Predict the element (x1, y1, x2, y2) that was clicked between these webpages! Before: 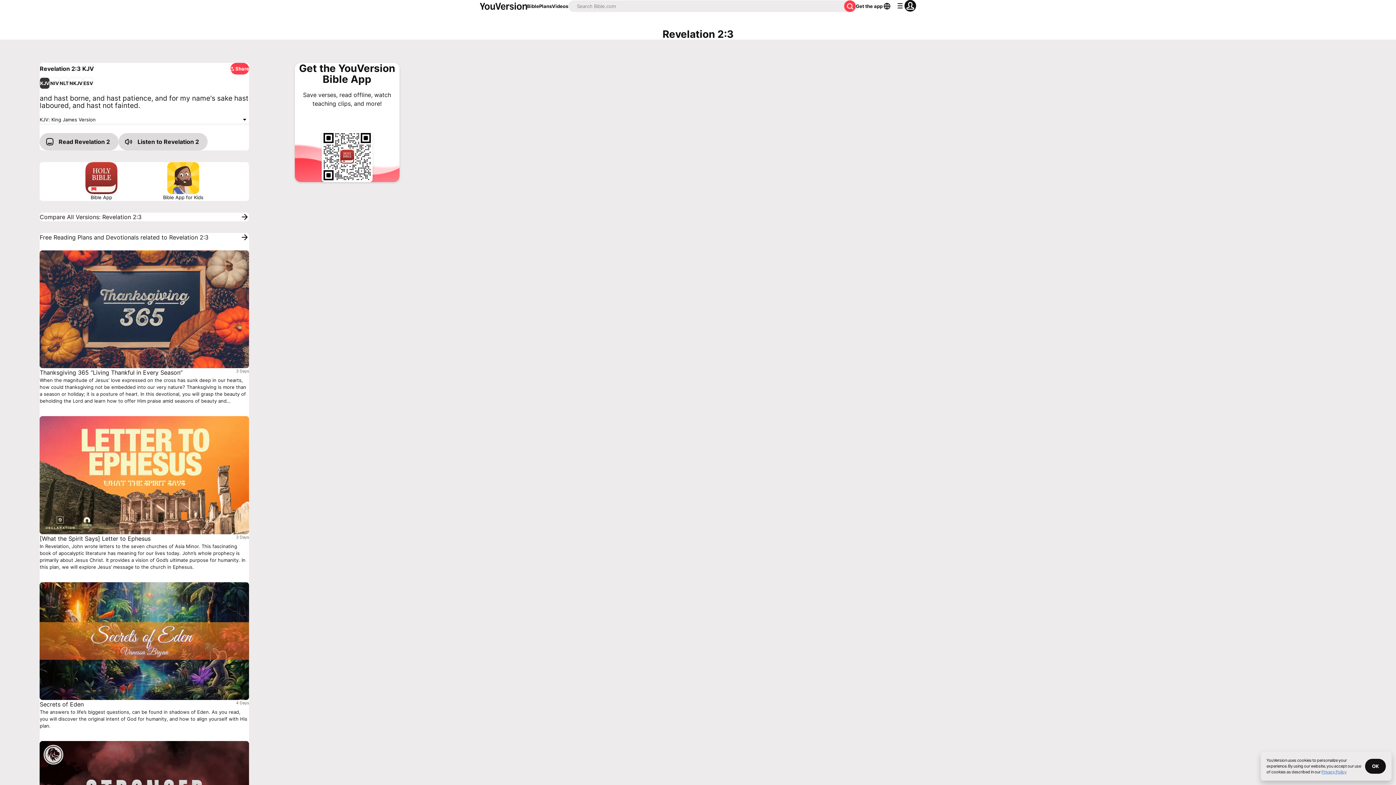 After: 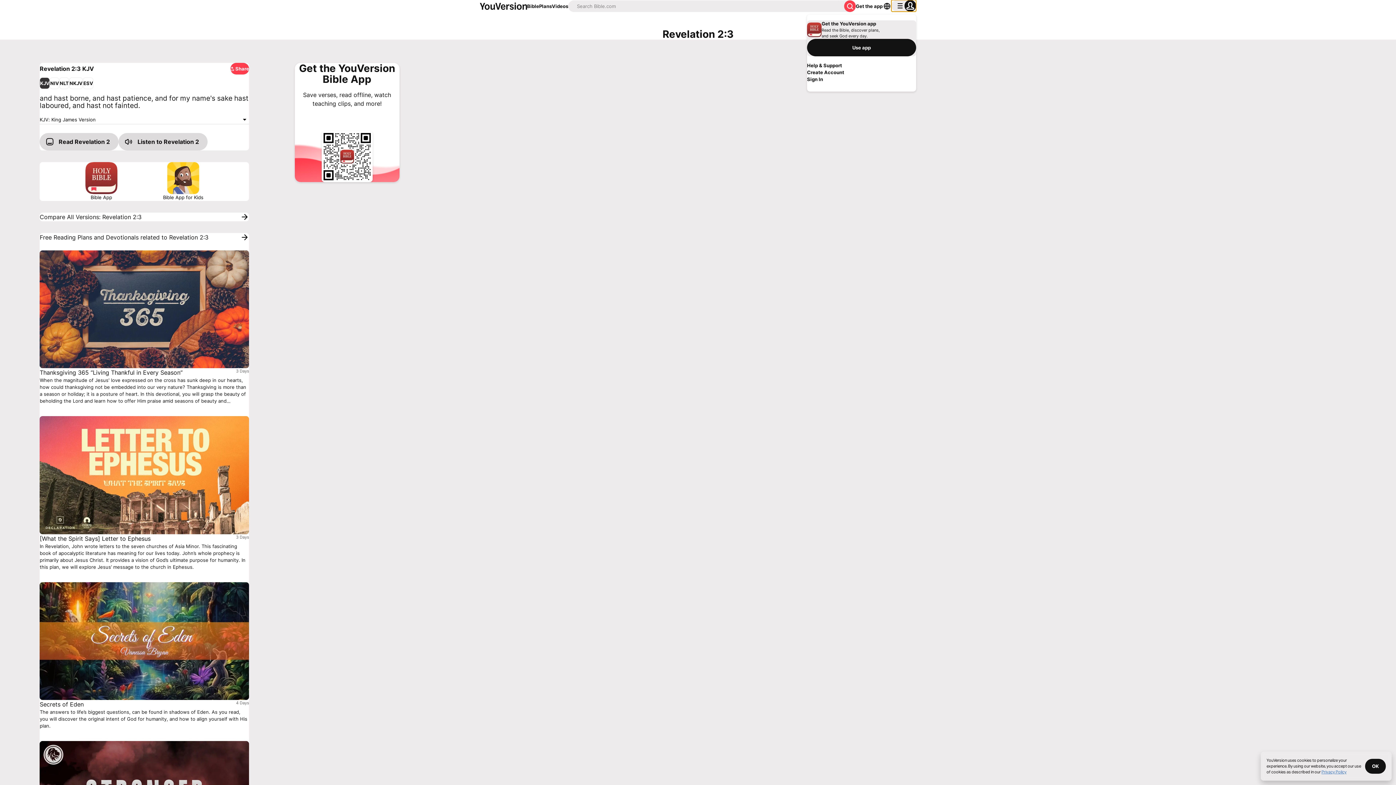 Action: label: profile menu bbox: (891, 0, 916, 11)